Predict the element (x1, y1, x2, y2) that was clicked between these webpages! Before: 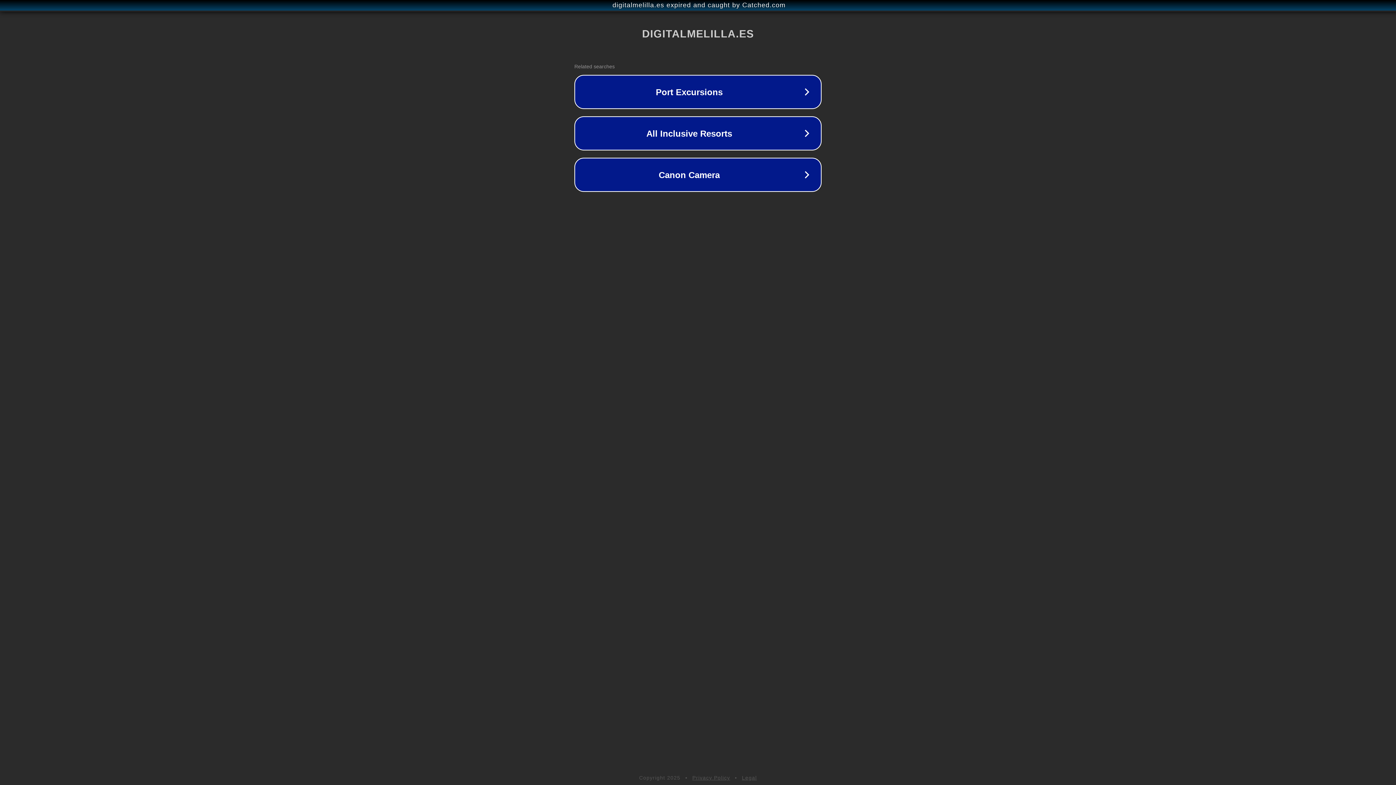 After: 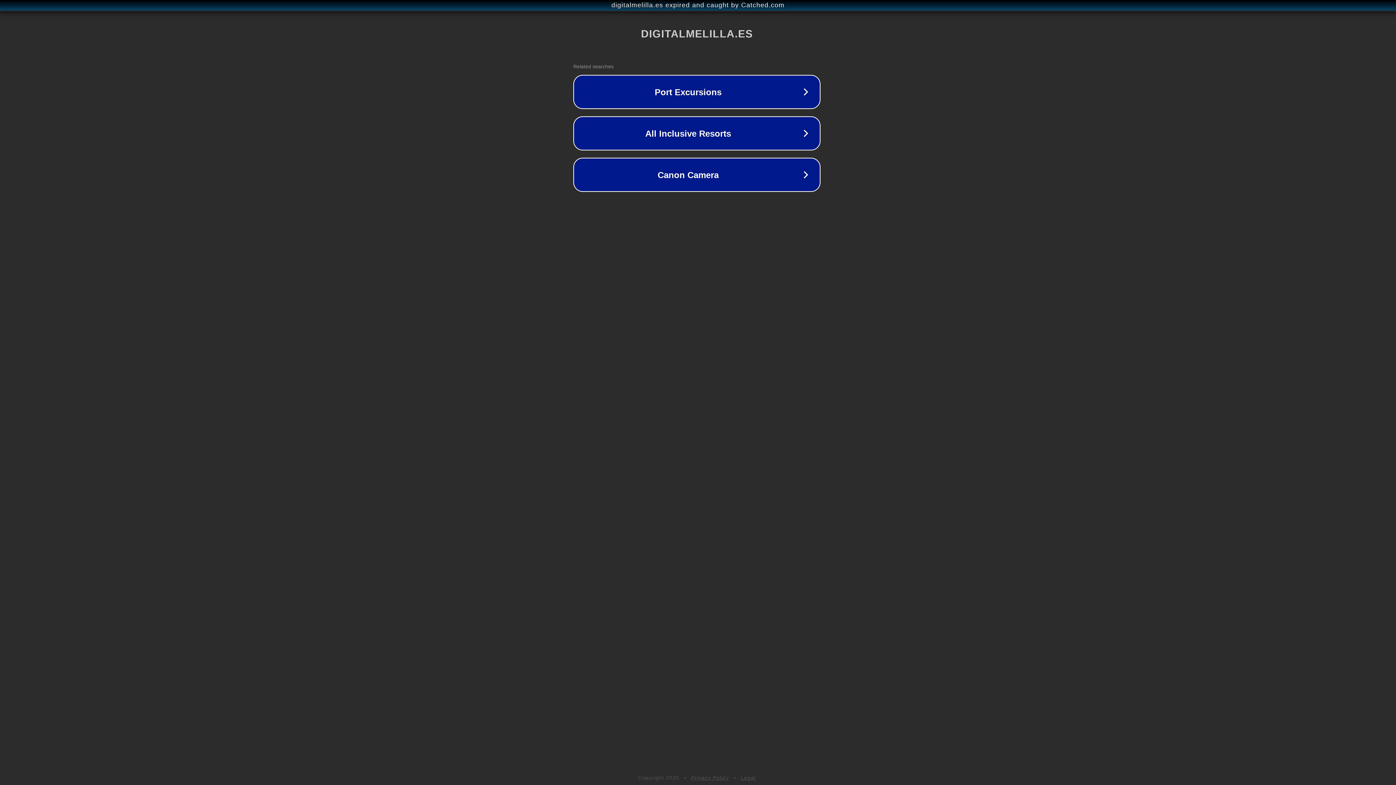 Action: label: digitalmelilla.es expired and caught by Catched.com bbox: (1, 1, 1397, 9)